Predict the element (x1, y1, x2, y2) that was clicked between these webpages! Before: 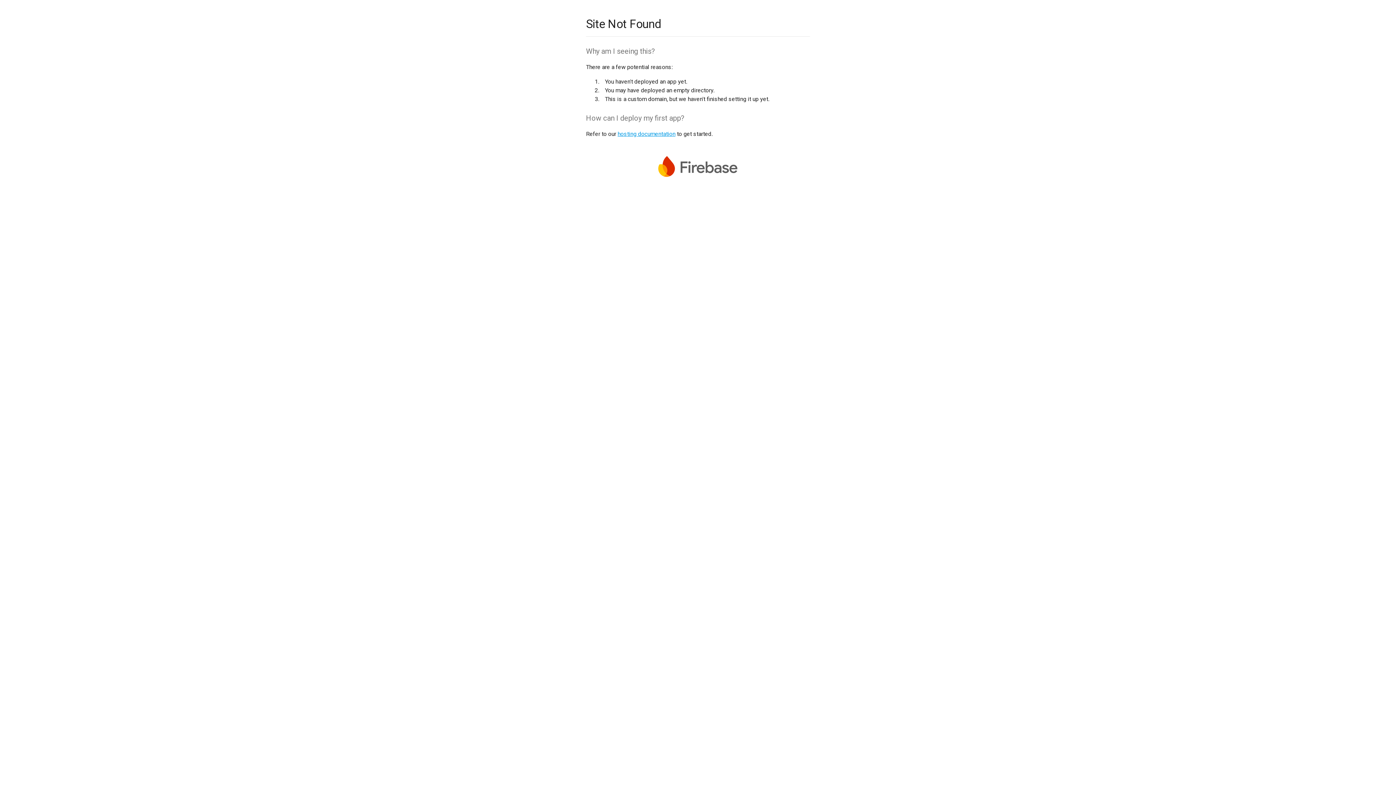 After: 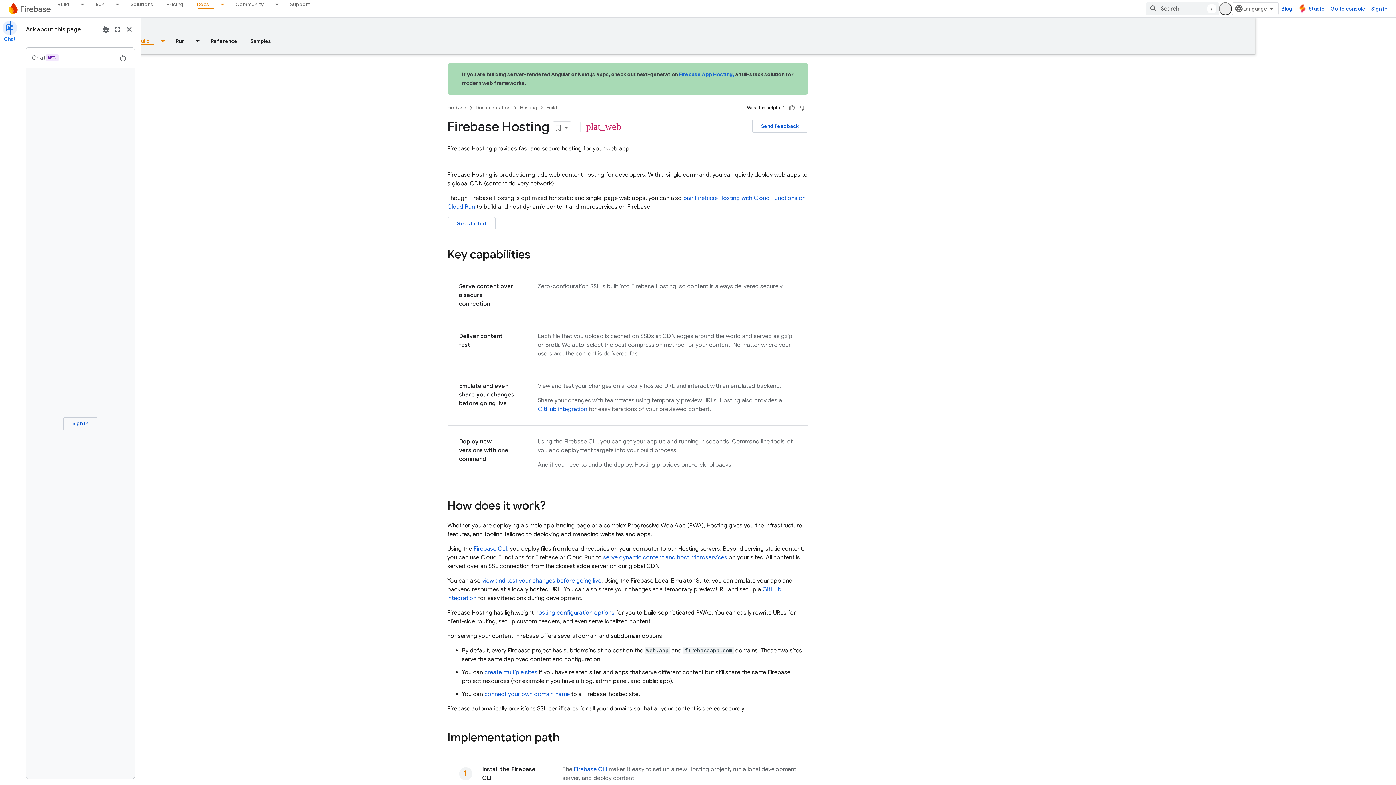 Action: label: hosting documentation bbox: (617, 130, 675, 137)